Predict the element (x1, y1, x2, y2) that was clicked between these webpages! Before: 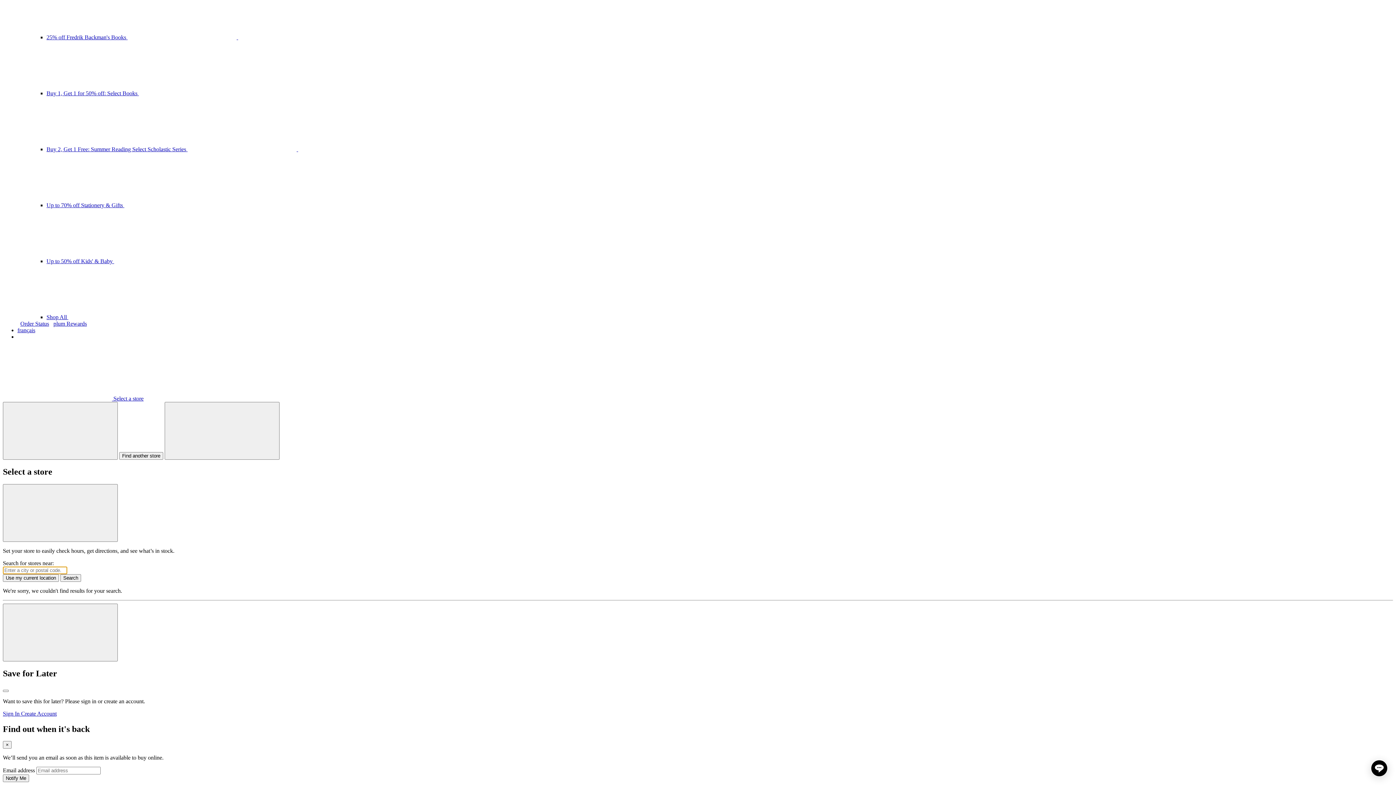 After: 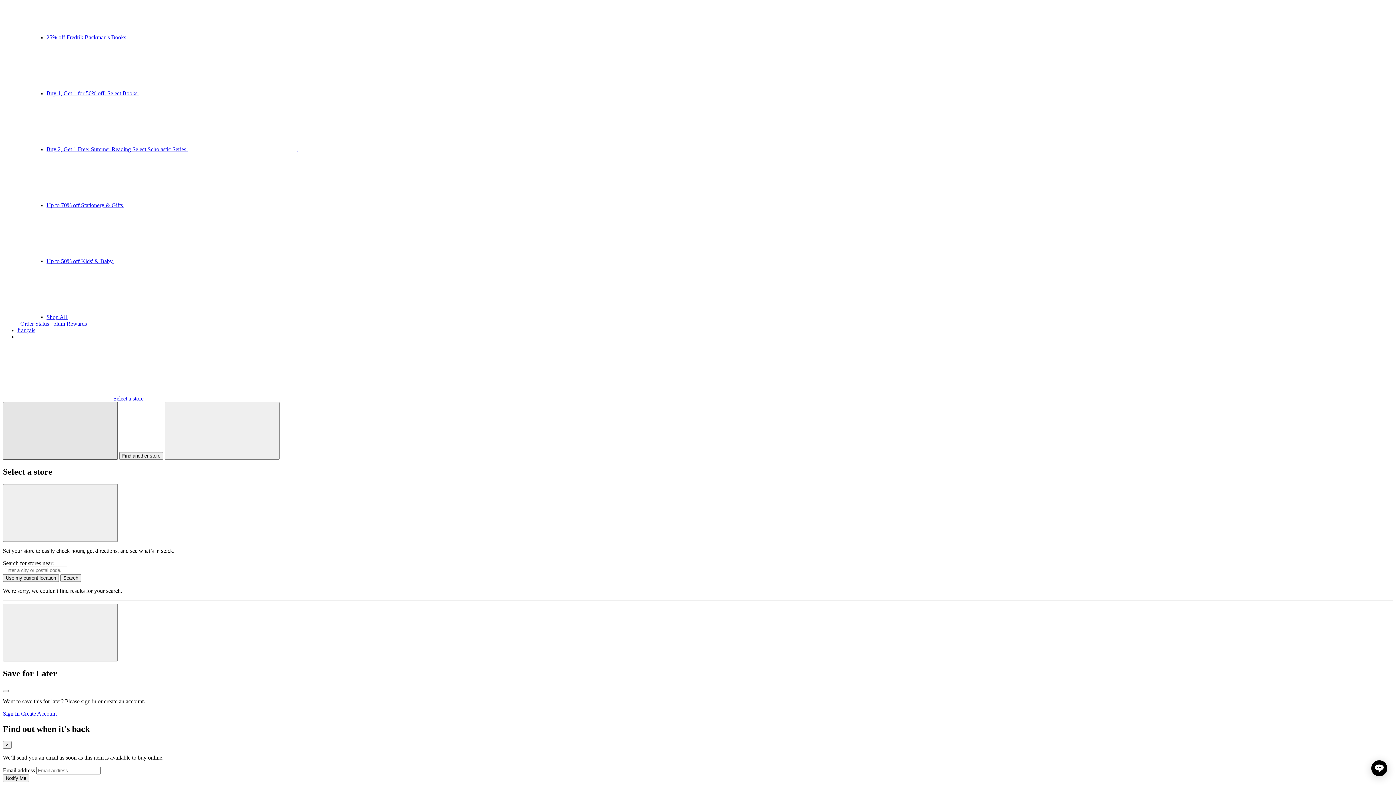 Action: bbox: (2, 402, 117, 460) label: Find another store